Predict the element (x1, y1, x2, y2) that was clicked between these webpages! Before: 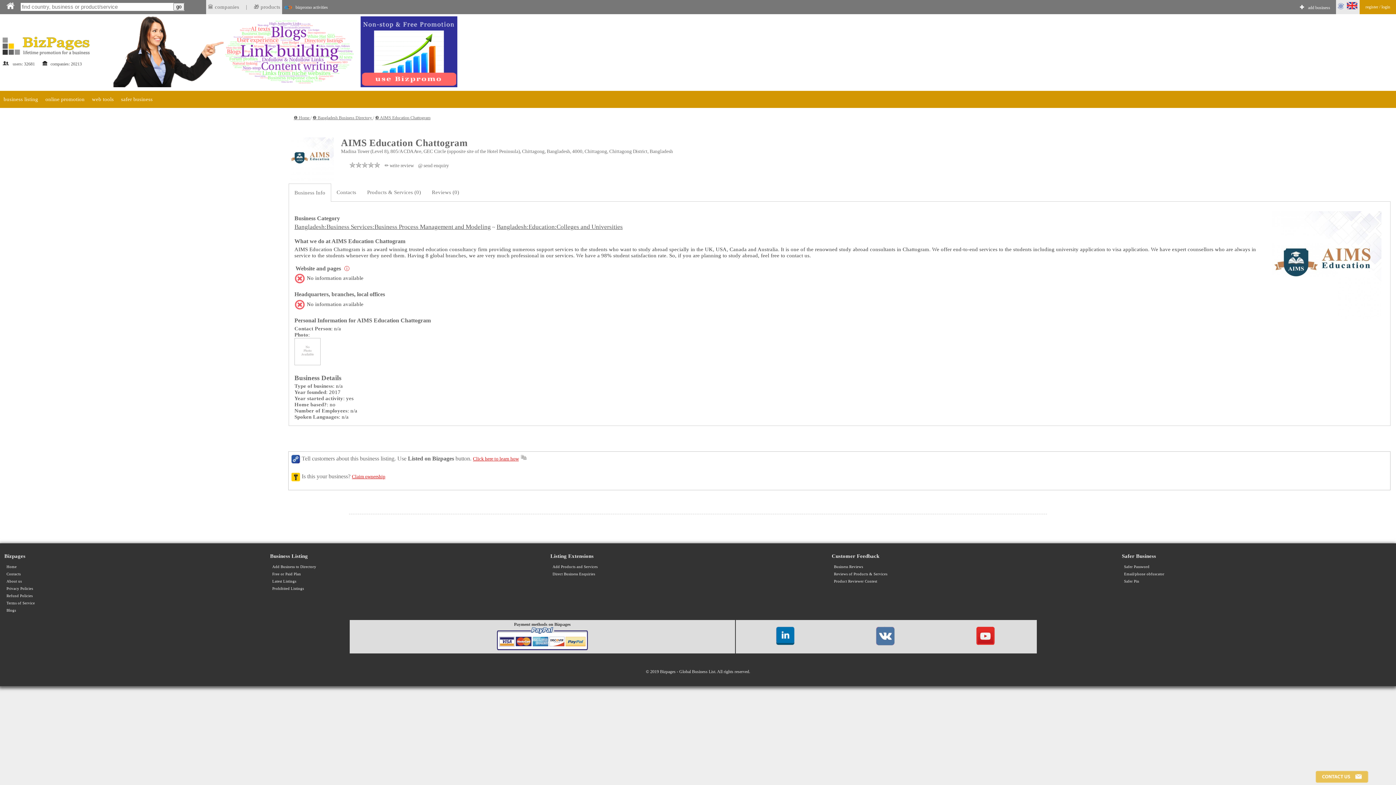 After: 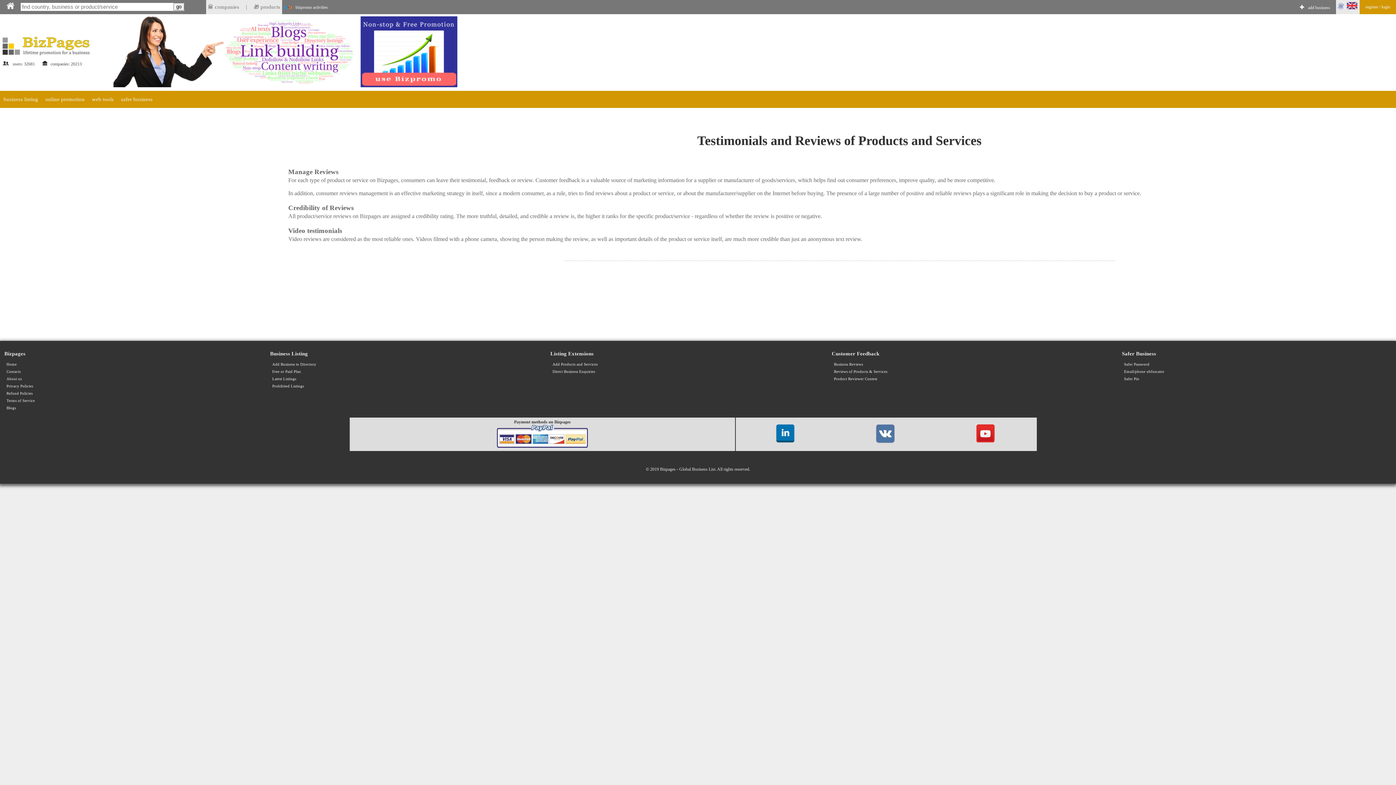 Action: label: Reviews of Products & Services bbox: (834, 572, 887, 576)